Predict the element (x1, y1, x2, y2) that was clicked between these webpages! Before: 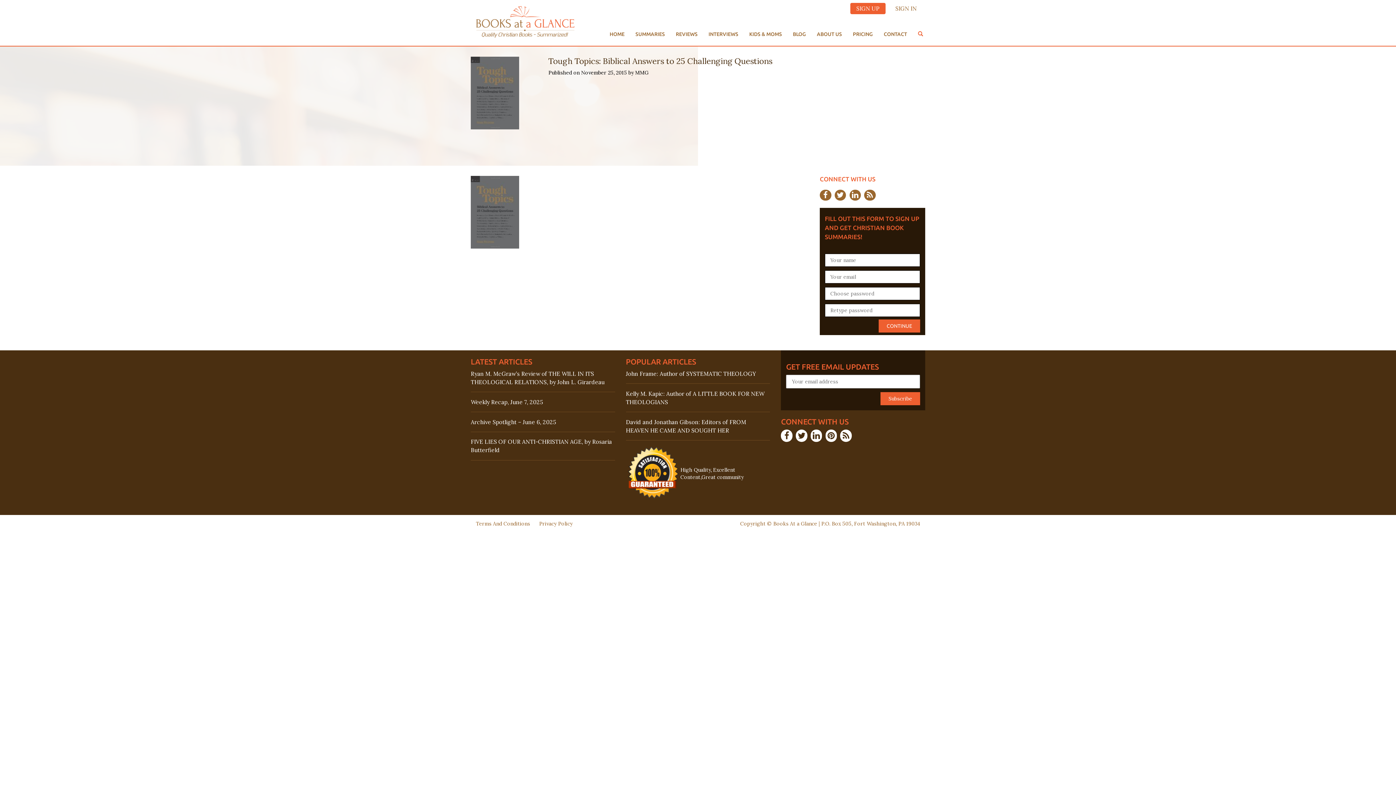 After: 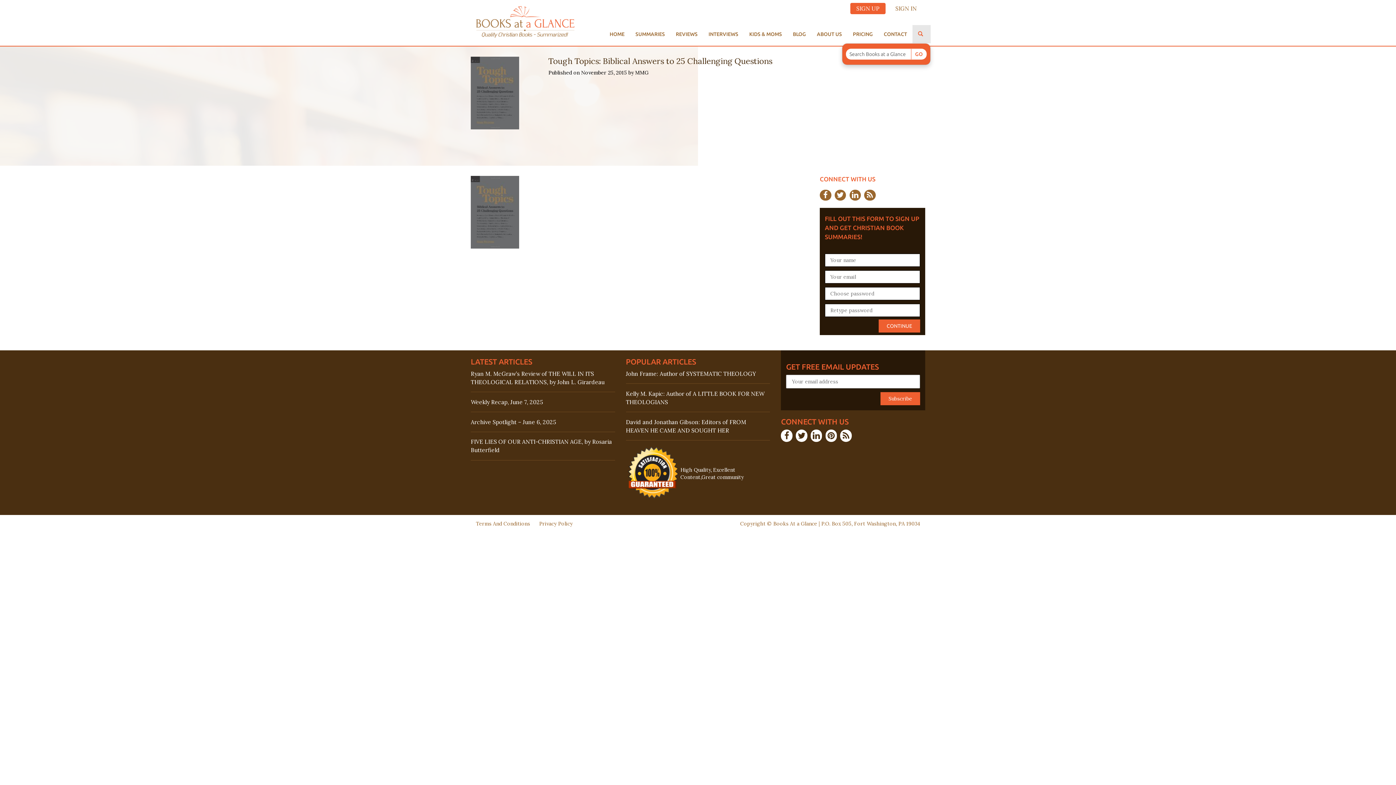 Action: bbox: (912, 25, 930, 43) label:   